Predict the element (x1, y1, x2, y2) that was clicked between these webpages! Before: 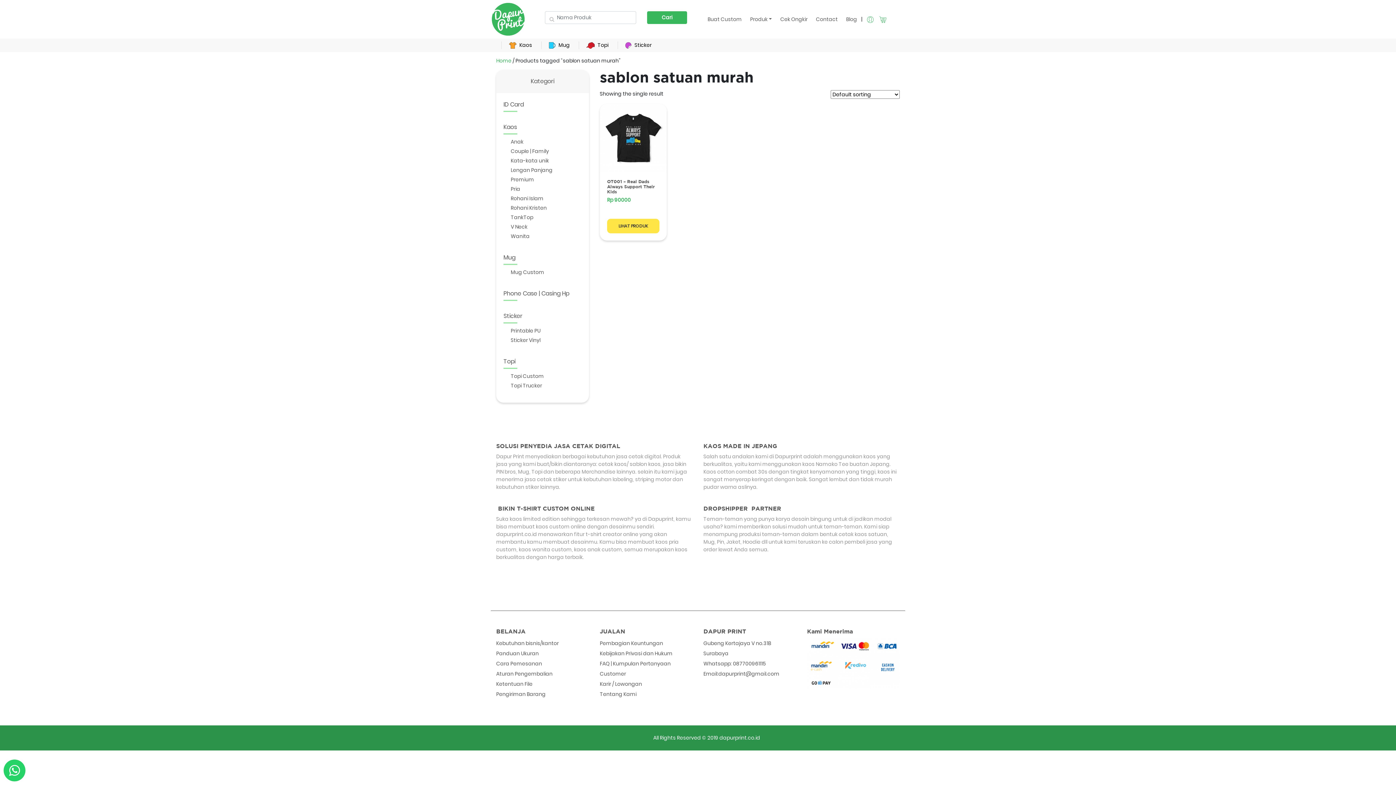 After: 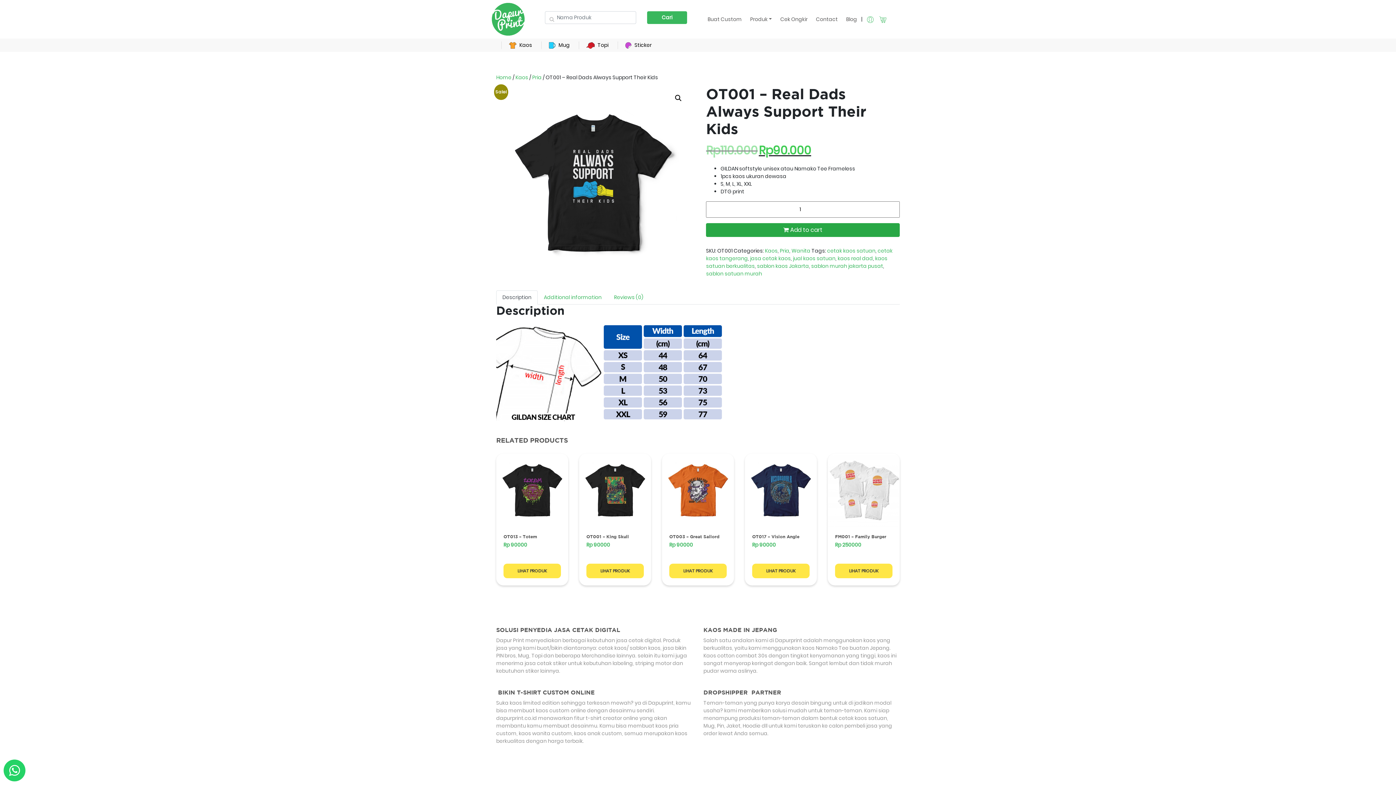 Action: bbox: (607, 219, 659, 233) label: LIHAT PRODUK